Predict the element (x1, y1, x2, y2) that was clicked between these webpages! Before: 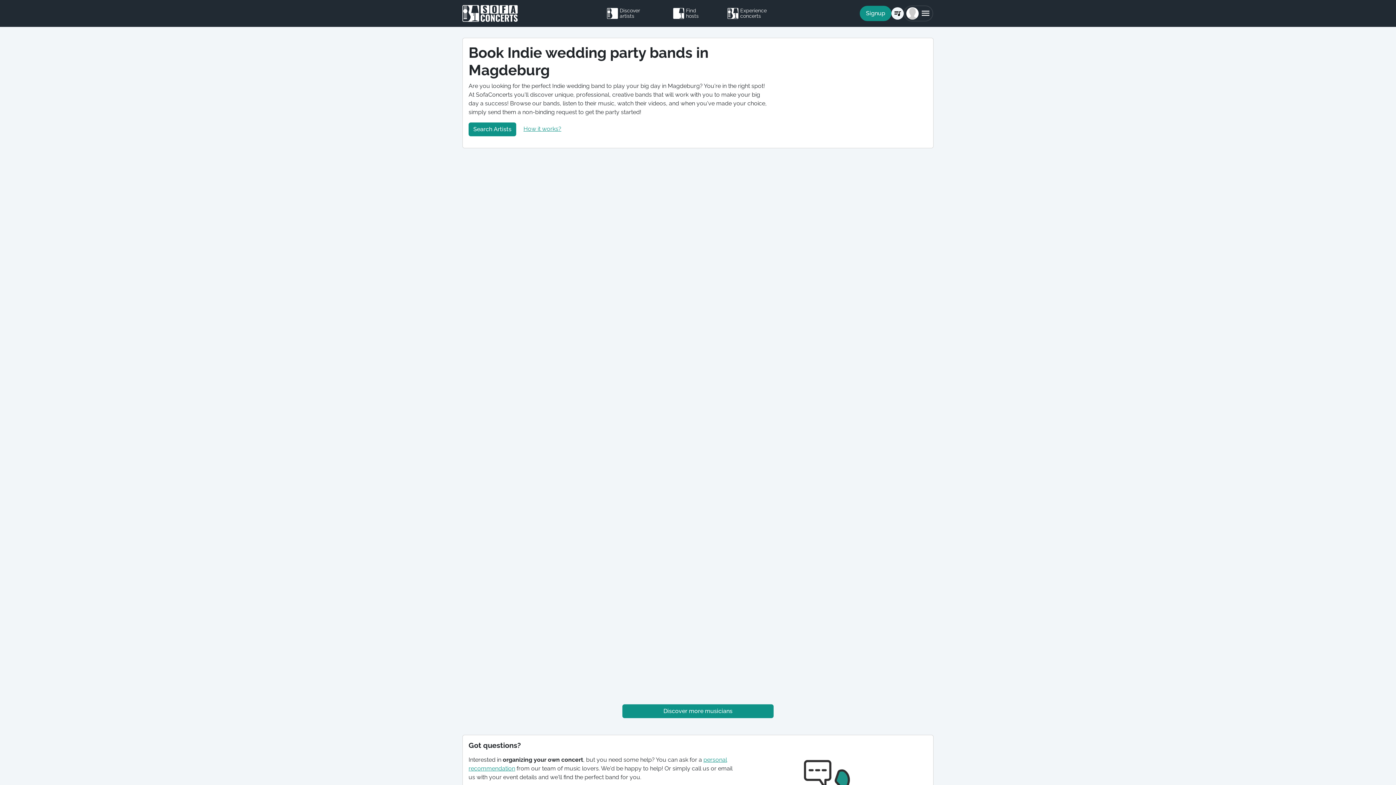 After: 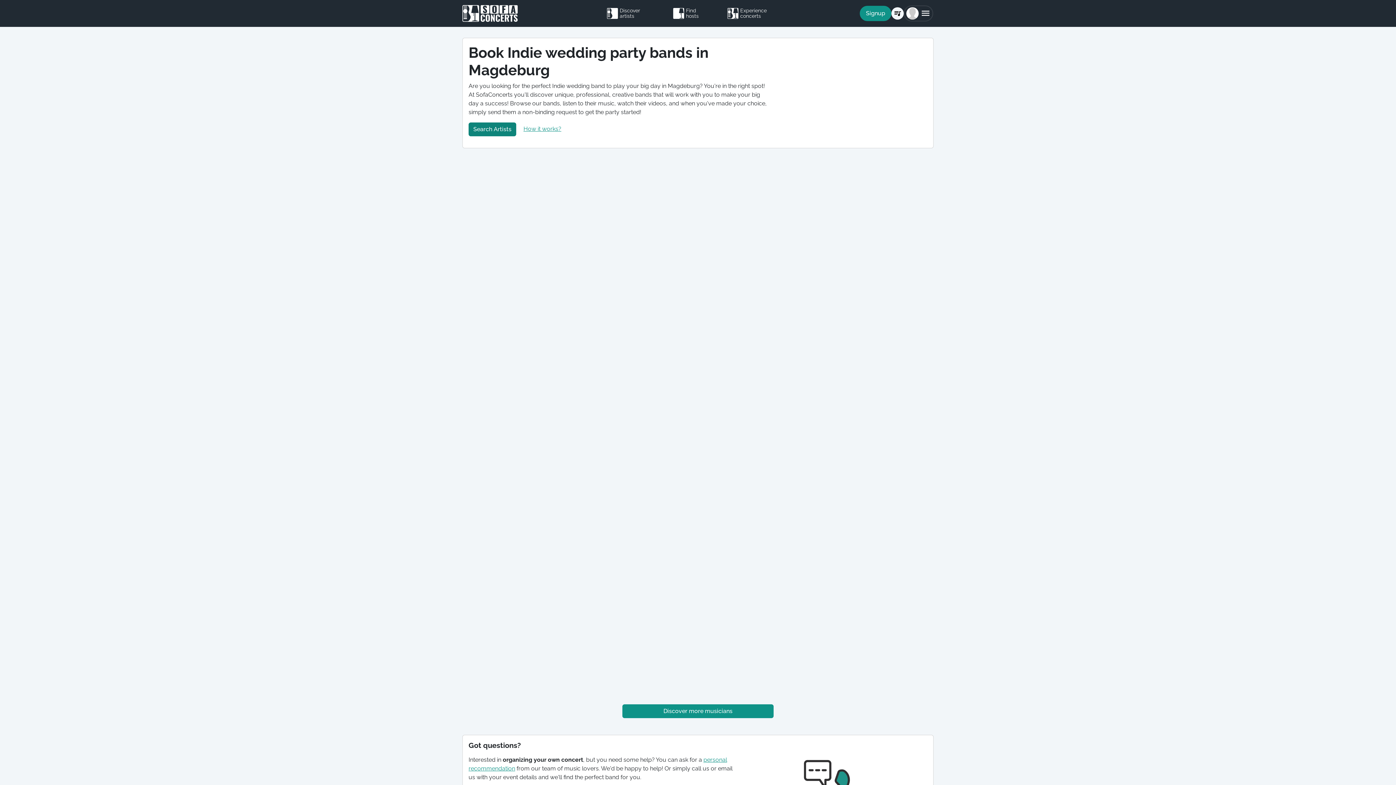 Action: label: Search Artists bbox: (468, 122, 516, 136)